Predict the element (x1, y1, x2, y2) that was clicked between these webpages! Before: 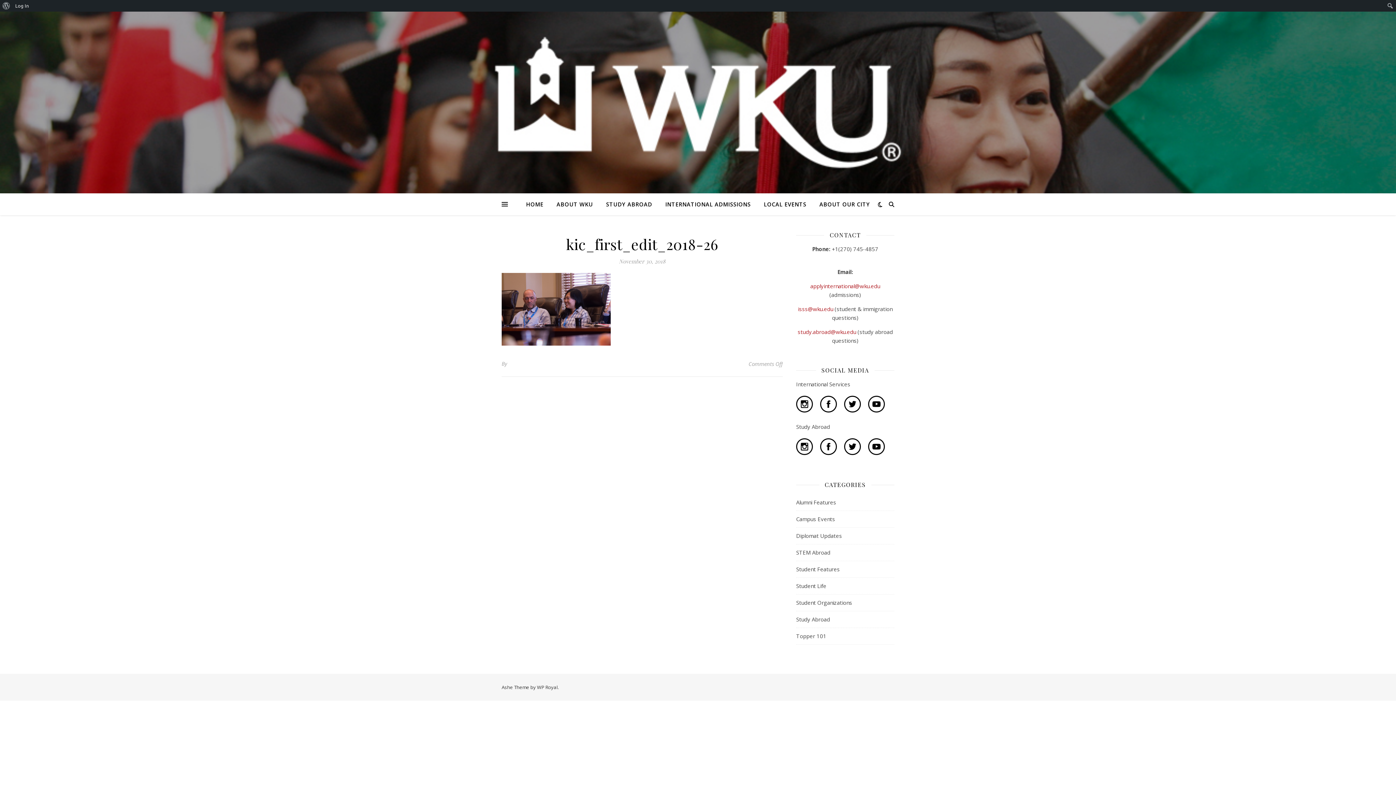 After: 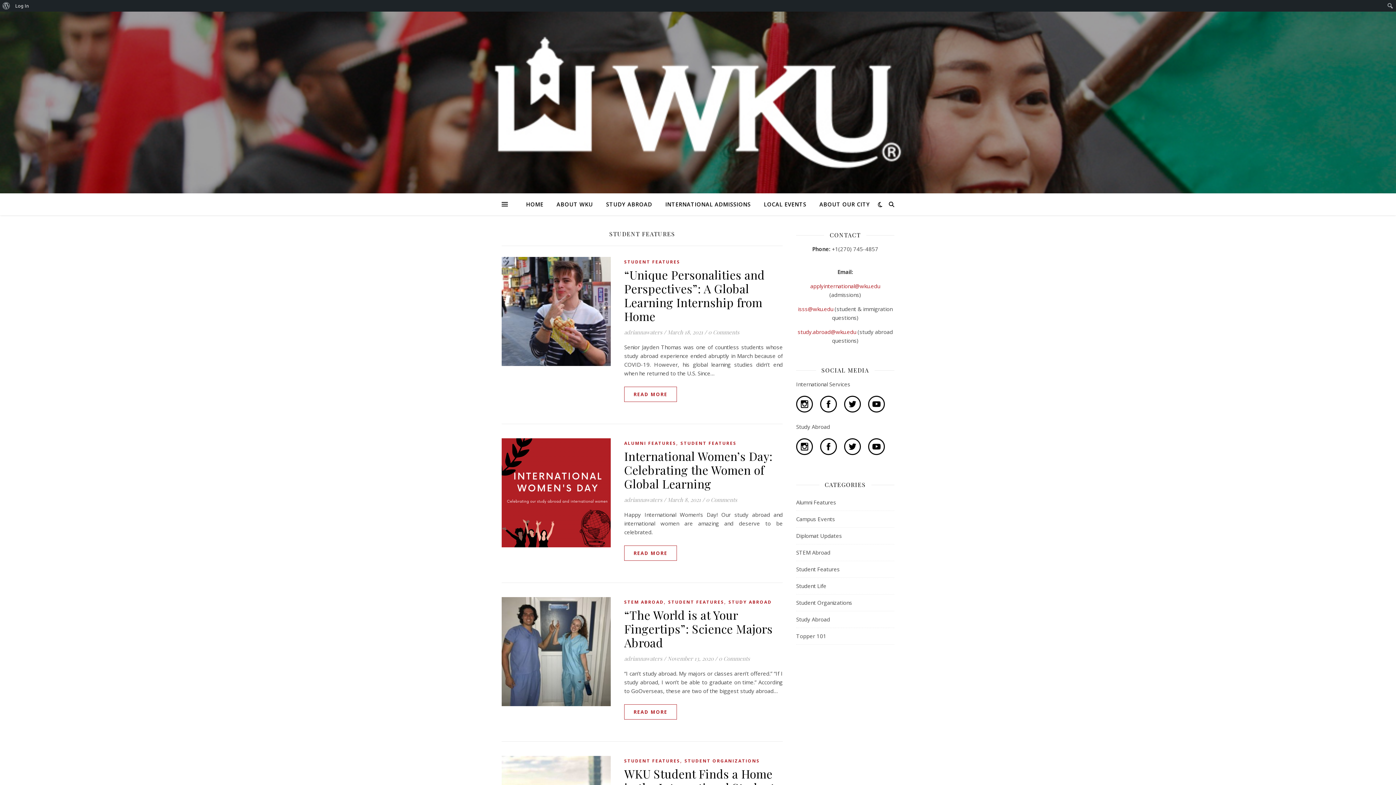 Action: bbox: (796, 561, 840, 577) label: Student Features